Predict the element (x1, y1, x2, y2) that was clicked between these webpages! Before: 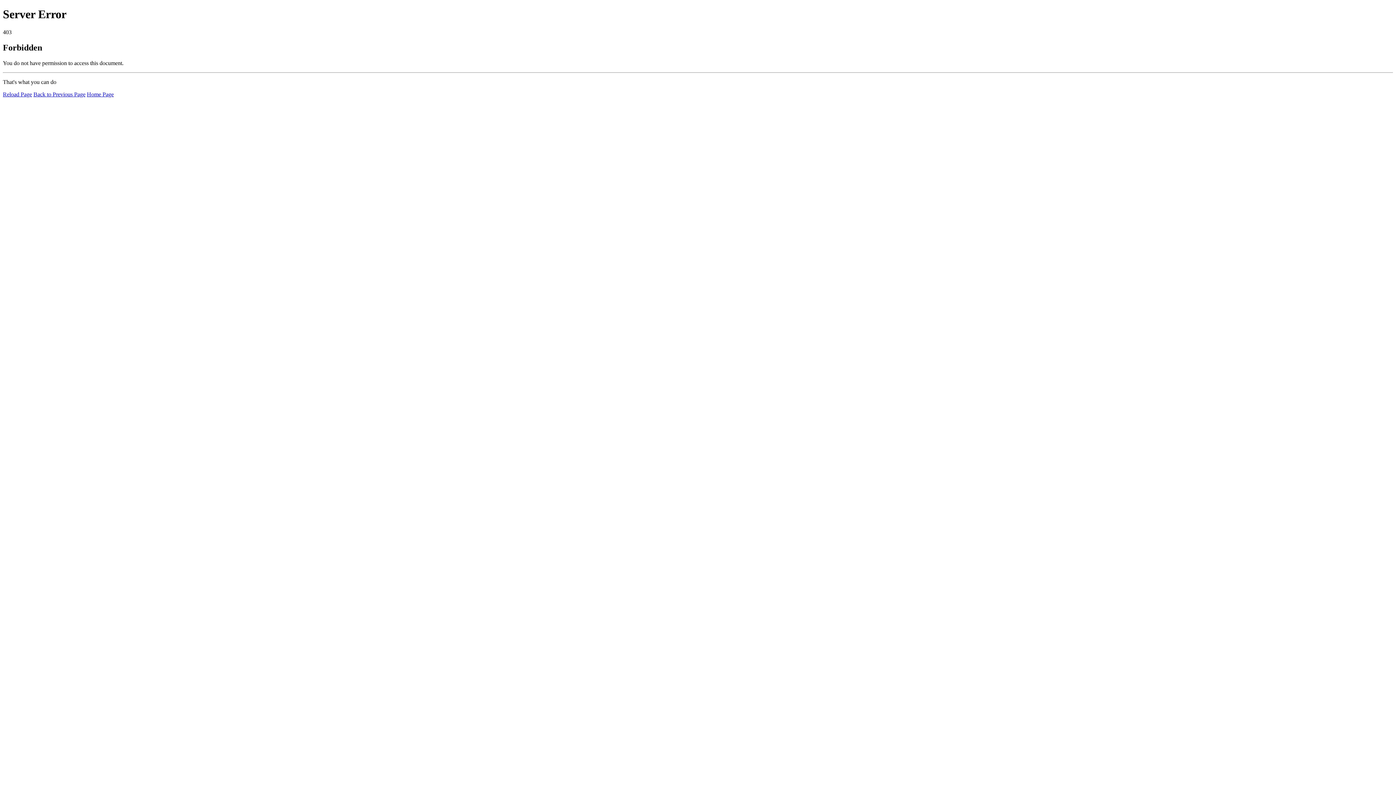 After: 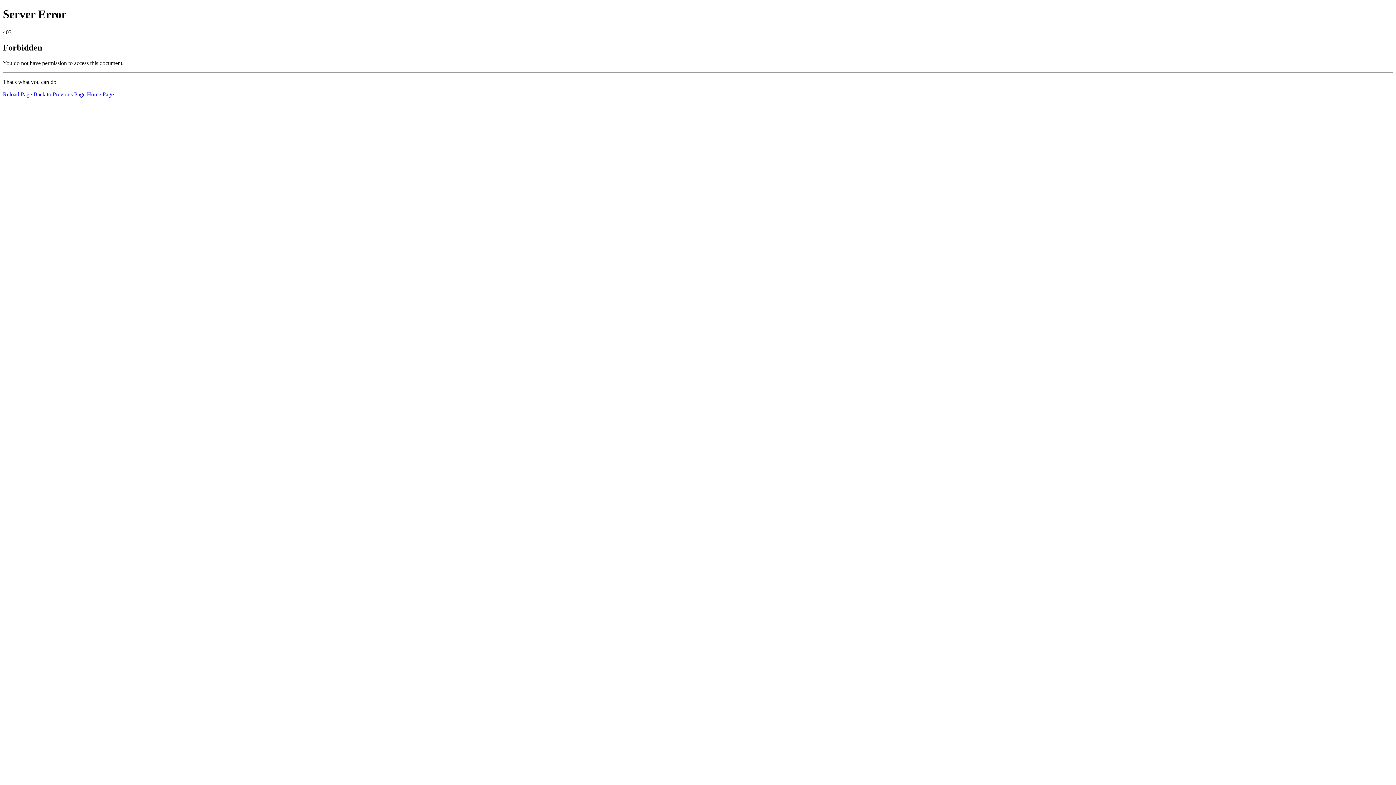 Action: label: Home Page bbox: (86, 91, 113, 97)